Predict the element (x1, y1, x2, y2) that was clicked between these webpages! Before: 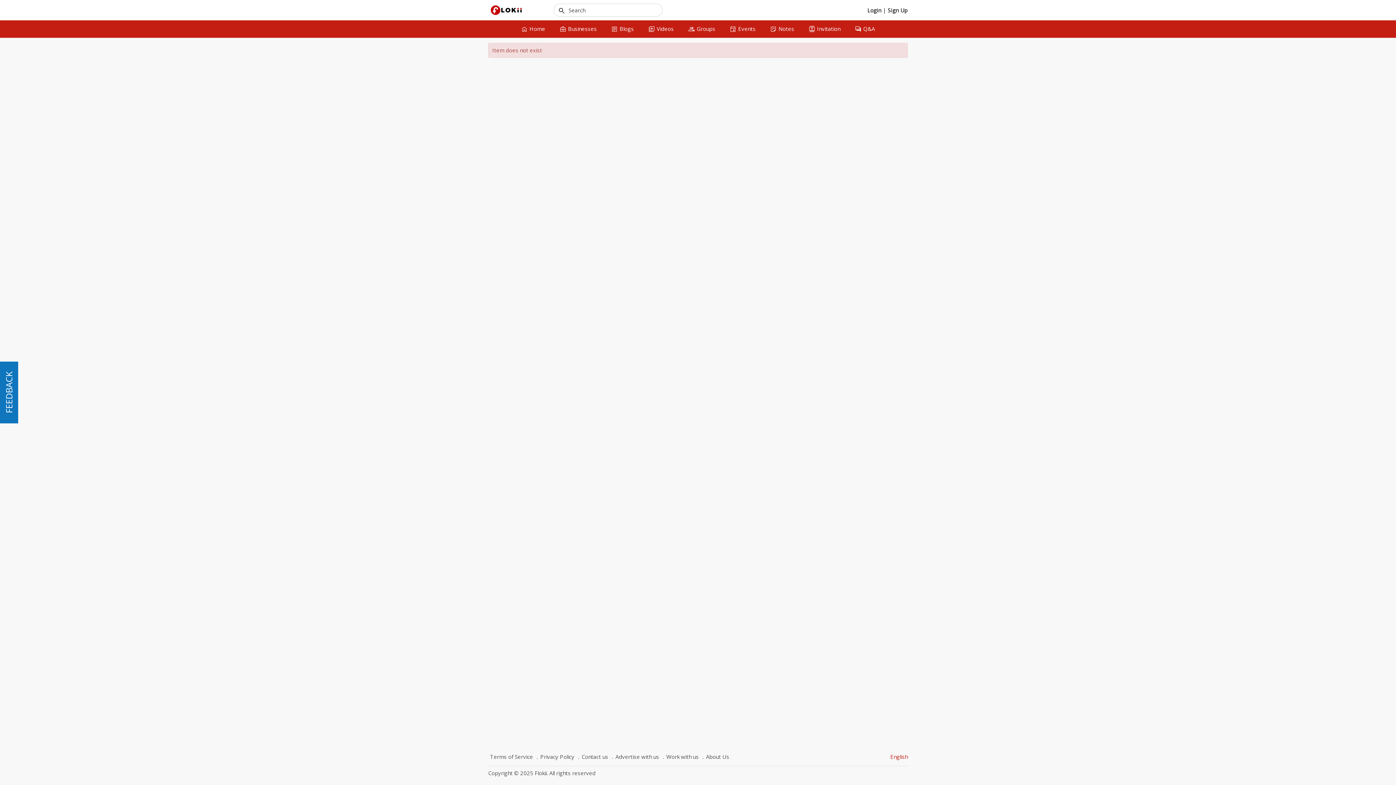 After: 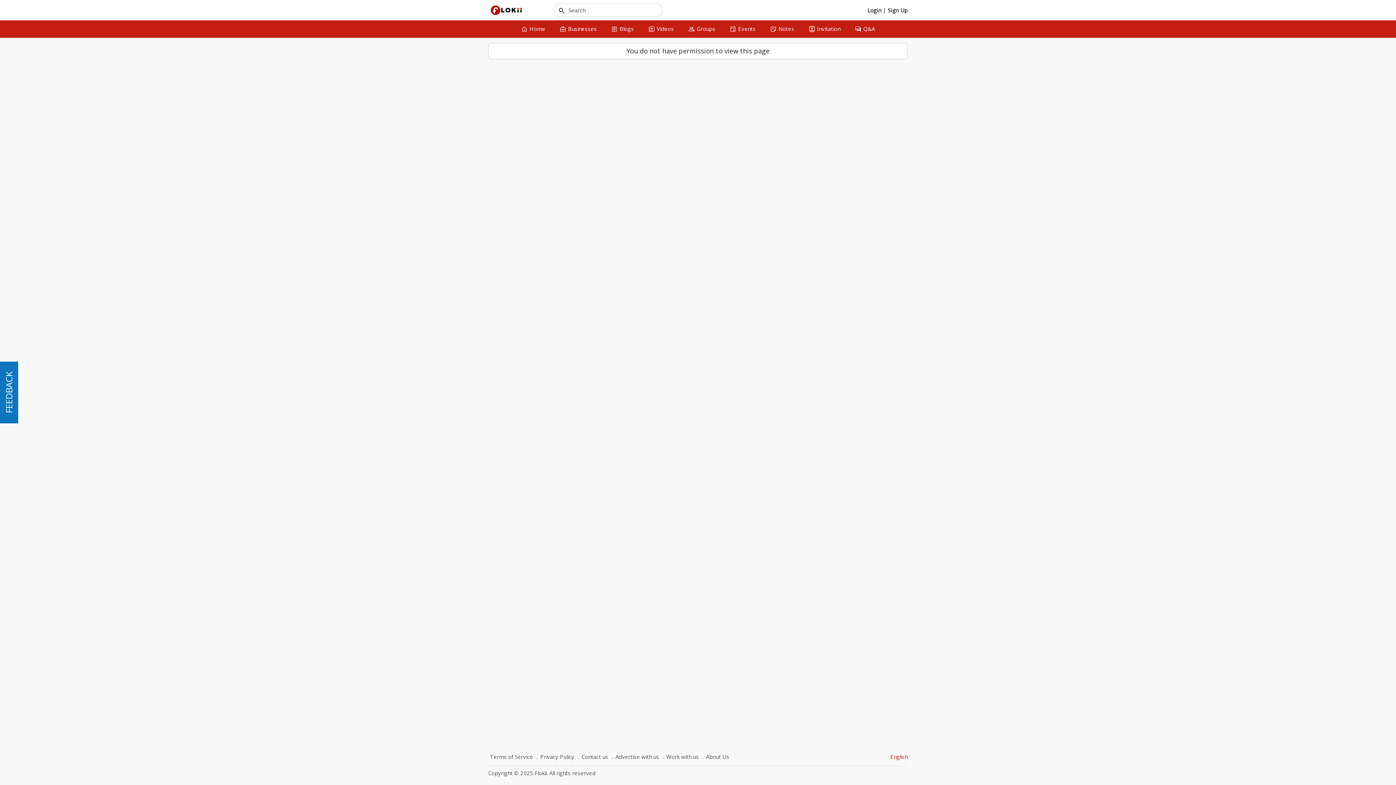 Action: label: sticky_note_2
Notes bbox: (763, 20, 801, 37)